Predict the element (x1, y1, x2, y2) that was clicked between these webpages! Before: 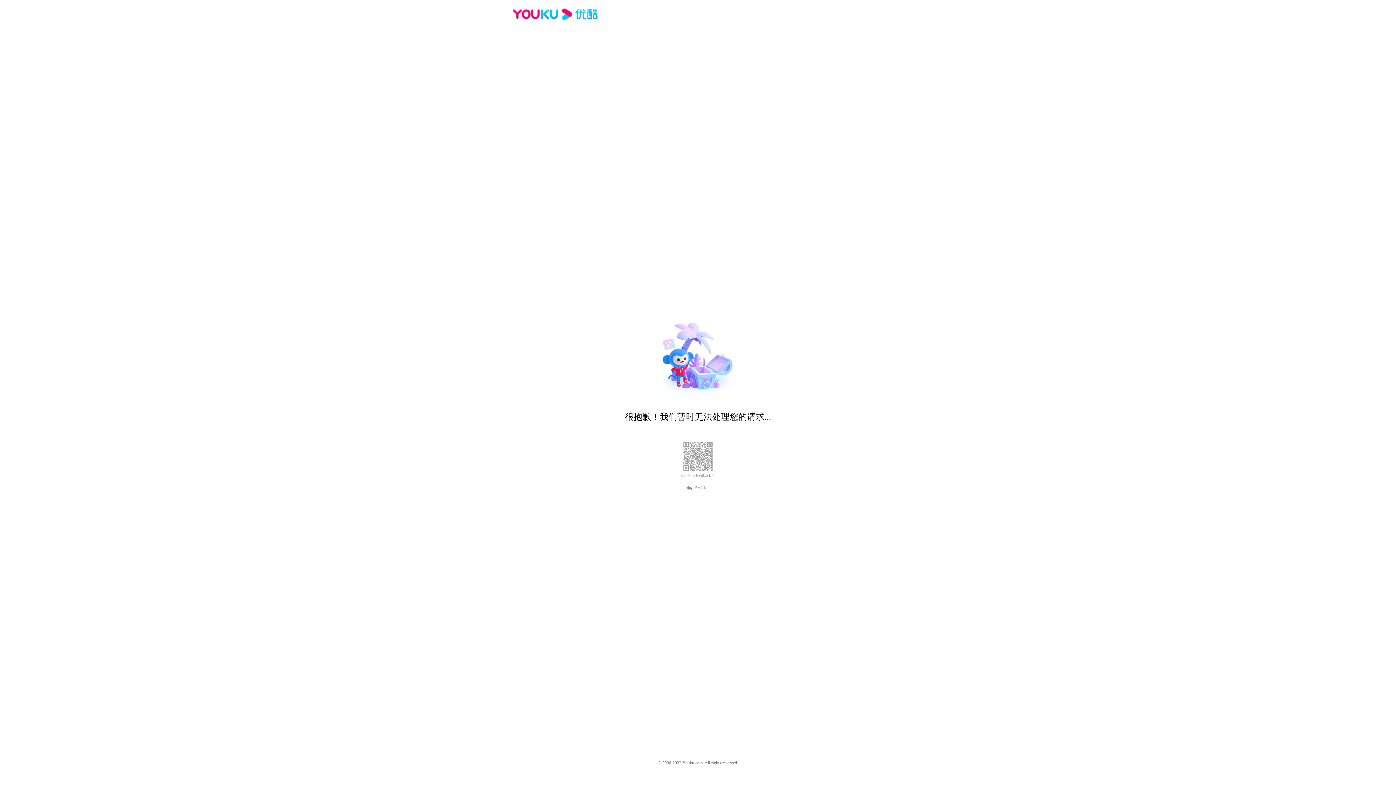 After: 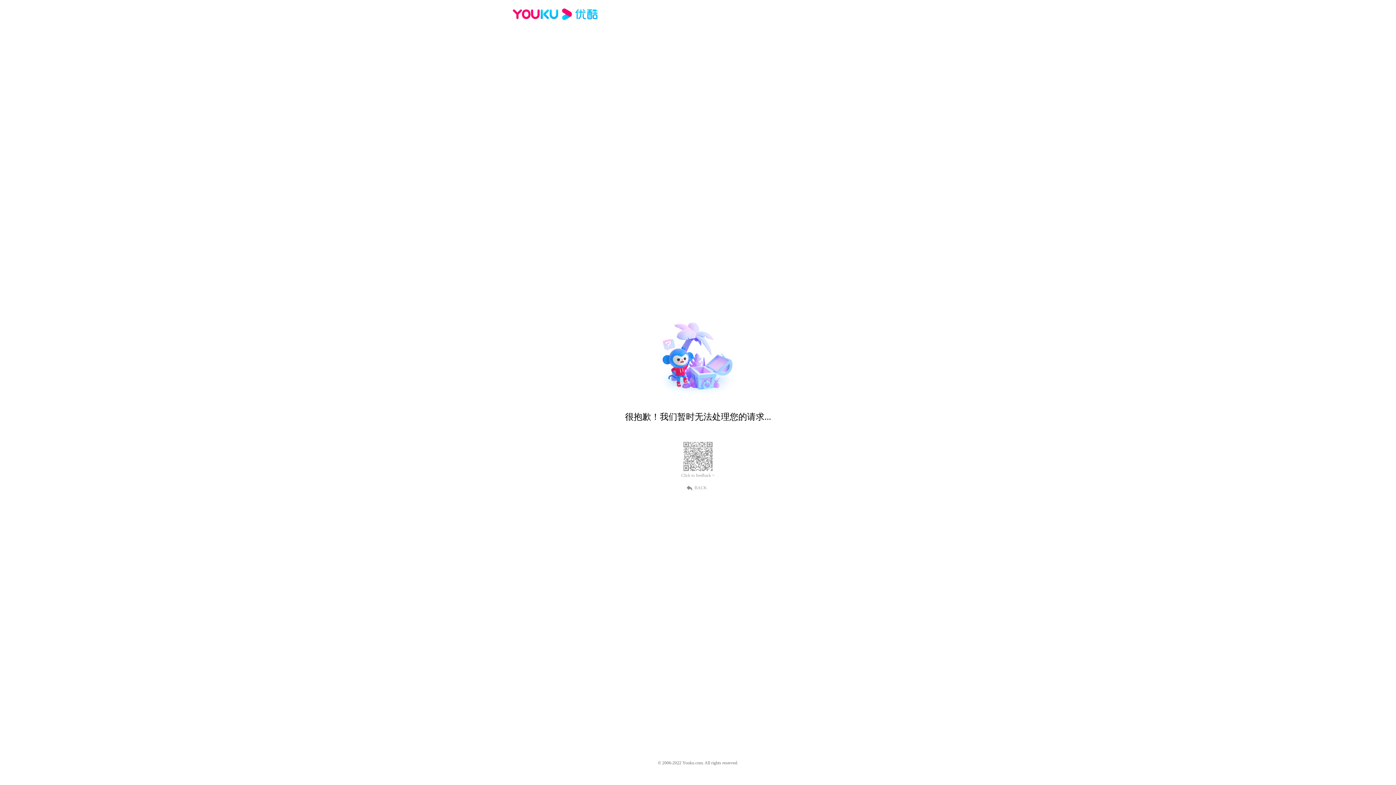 Action: label: Click to feedback > bbox: (681, 473, 714, 478)